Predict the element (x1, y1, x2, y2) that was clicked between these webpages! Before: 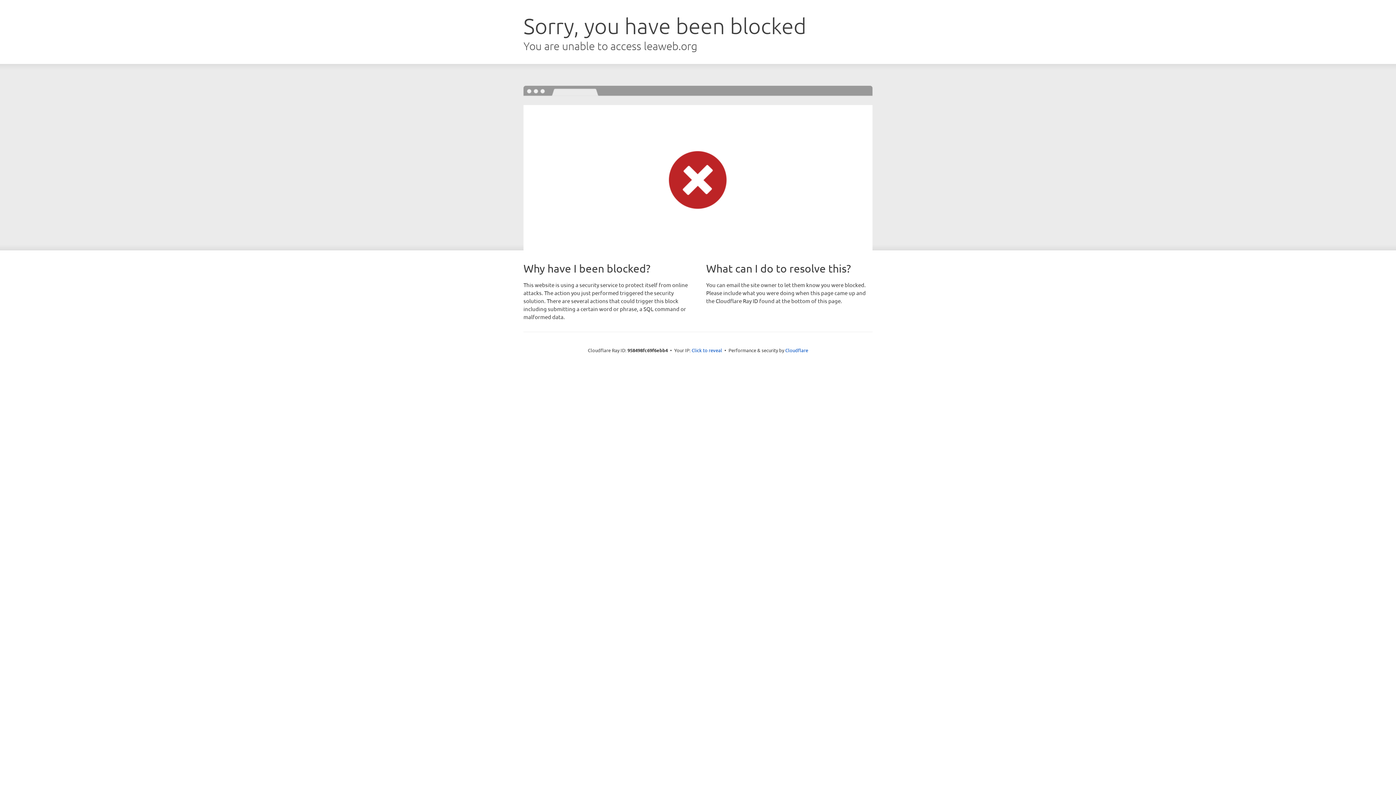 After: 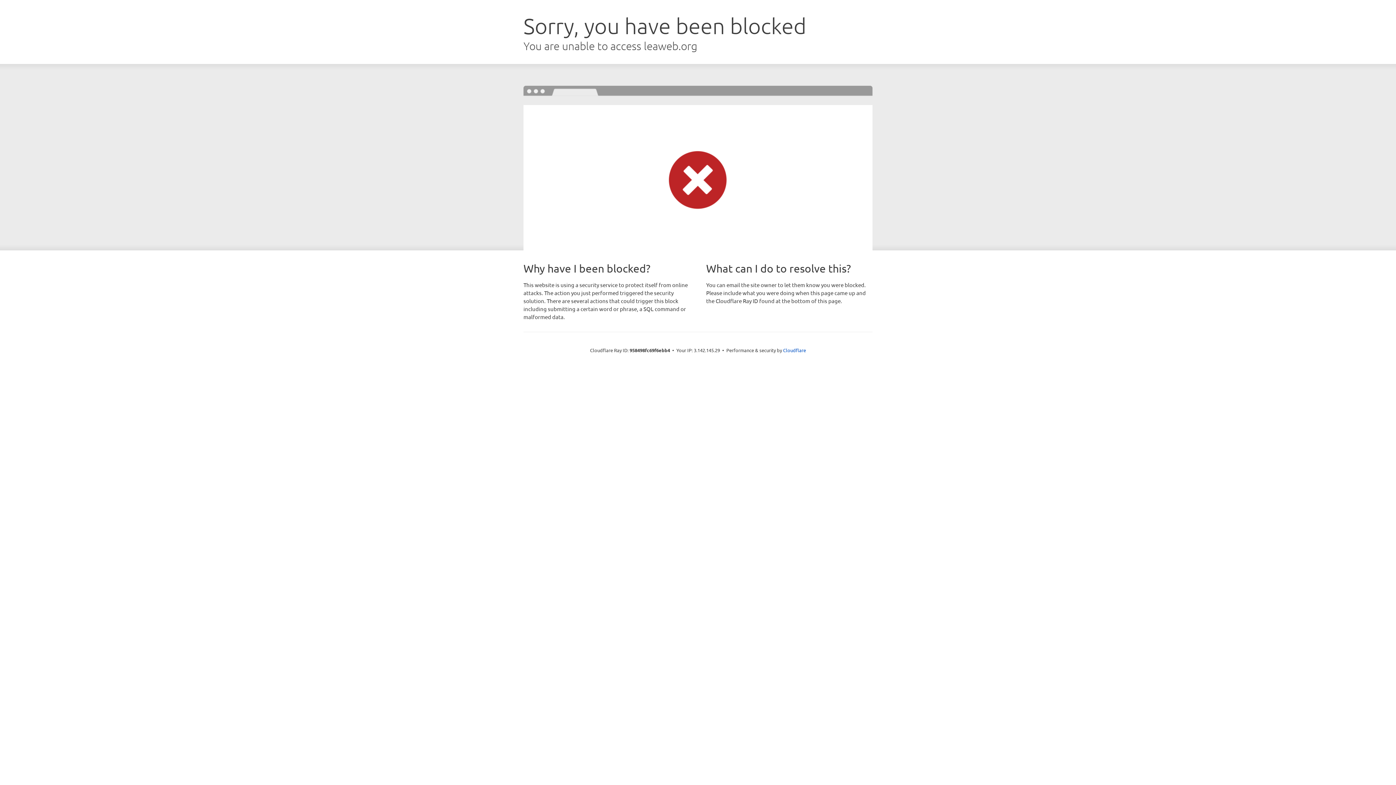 Action: bbox: (691, 346, 722, 353) label: Click to reveal